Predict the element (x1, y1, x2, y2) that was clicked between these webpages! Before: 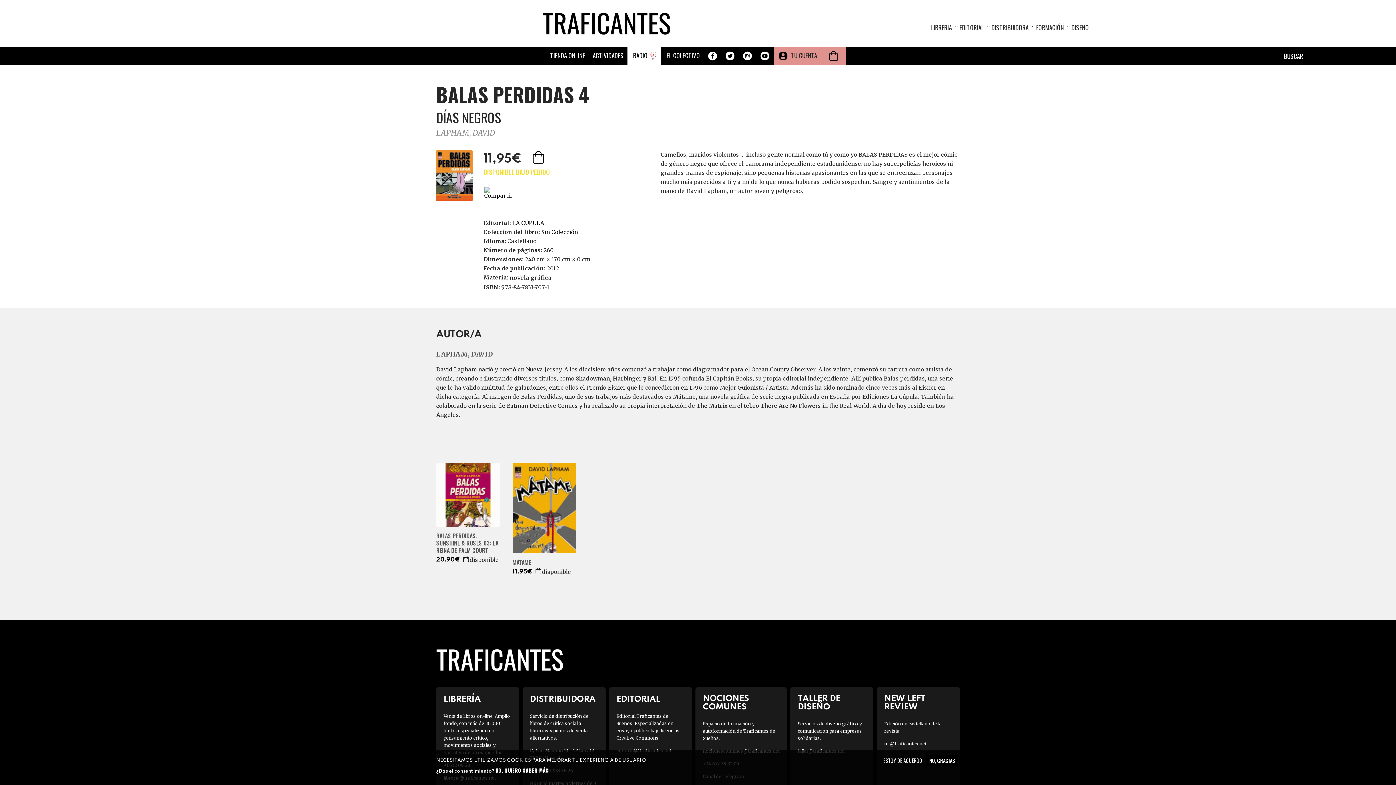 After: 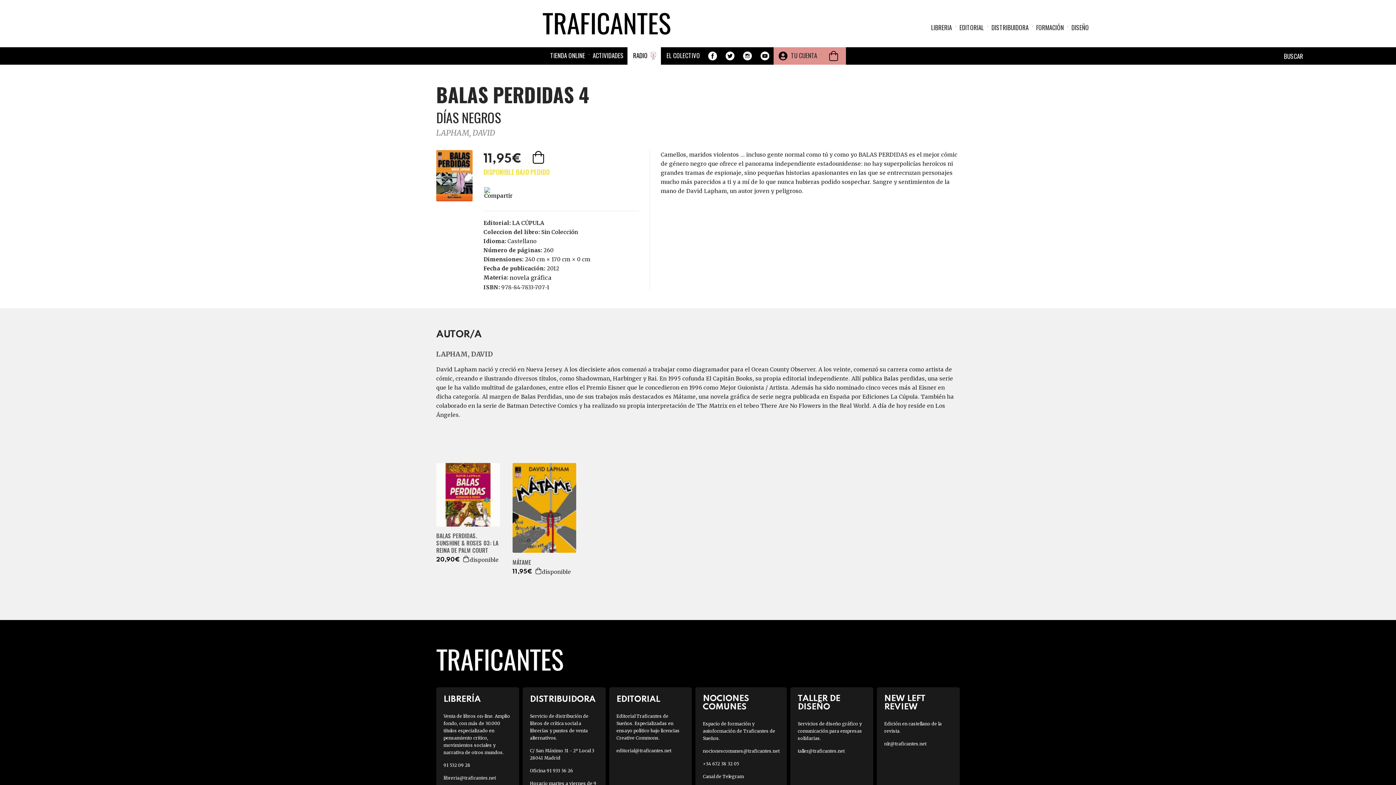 Action: label: NO, GRACIAS bbox: (926, 755, 958, 766)